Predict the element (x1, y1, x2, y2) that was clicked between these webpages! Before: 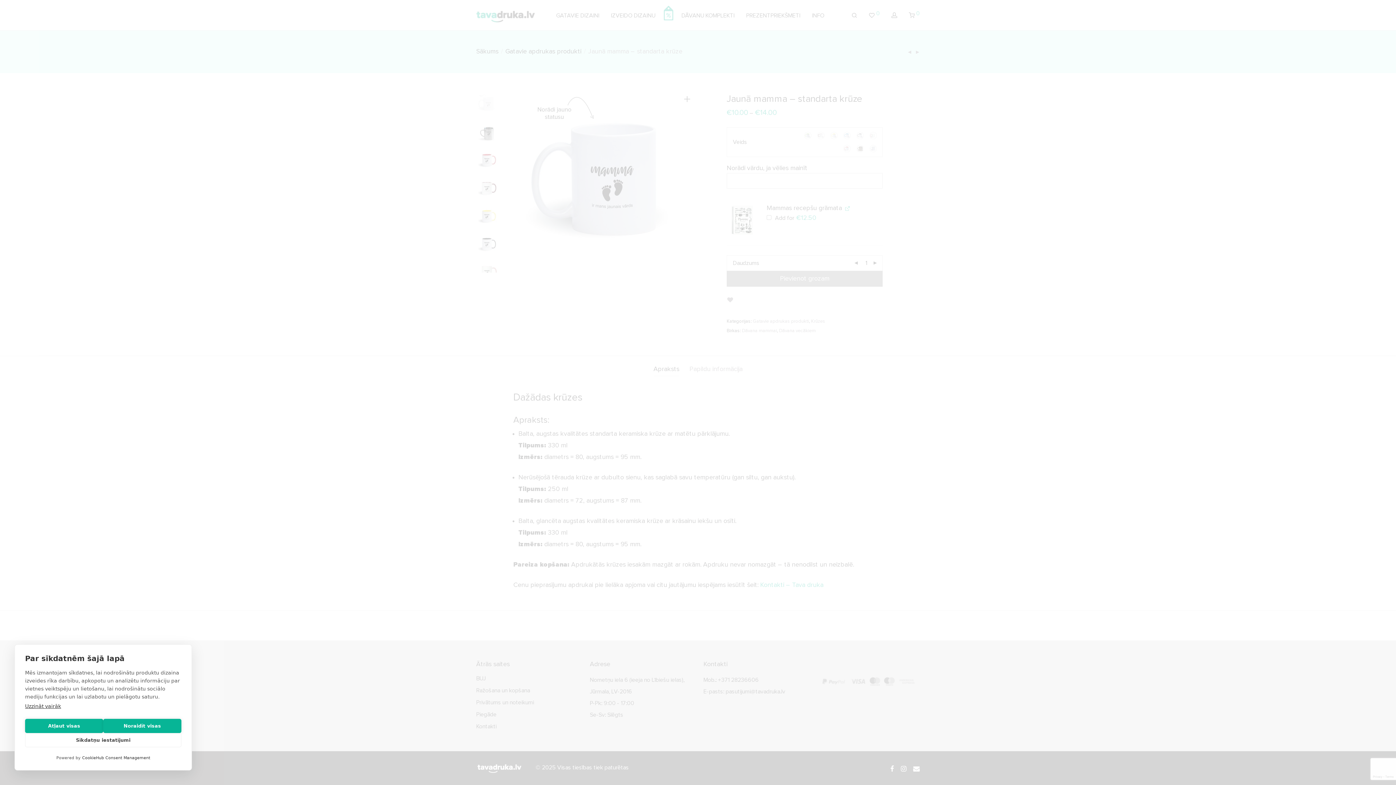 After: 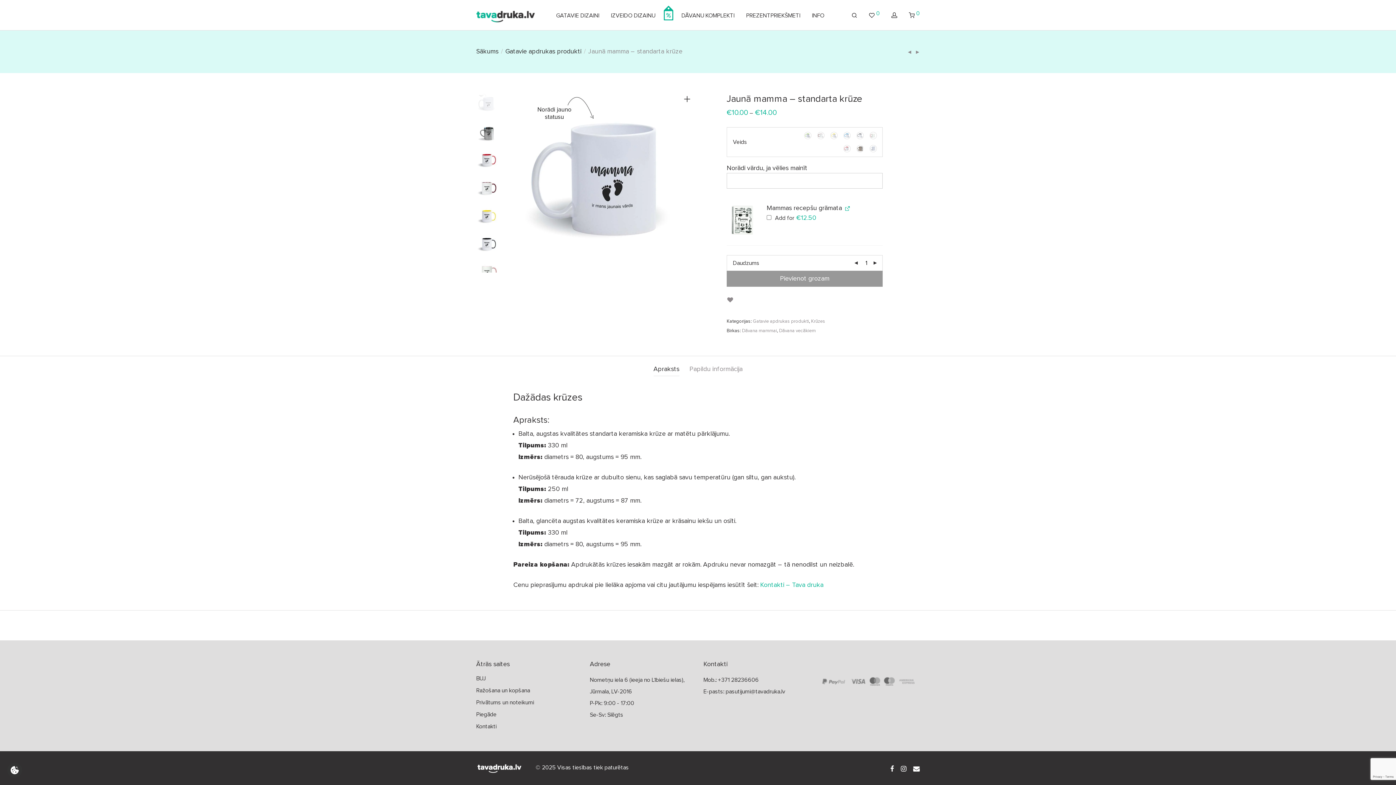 Action: bbox: (25, 719, 103, 733) label: Atļaut visas